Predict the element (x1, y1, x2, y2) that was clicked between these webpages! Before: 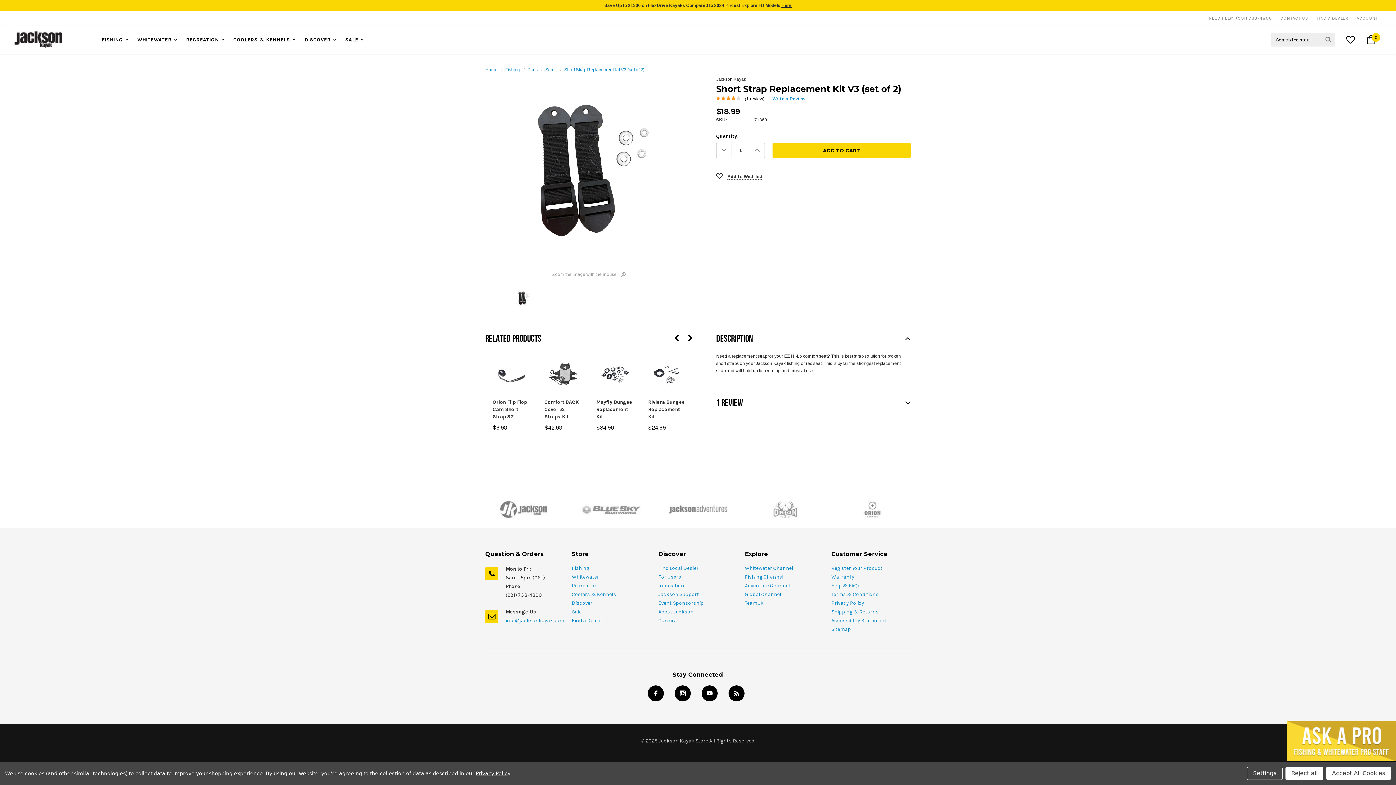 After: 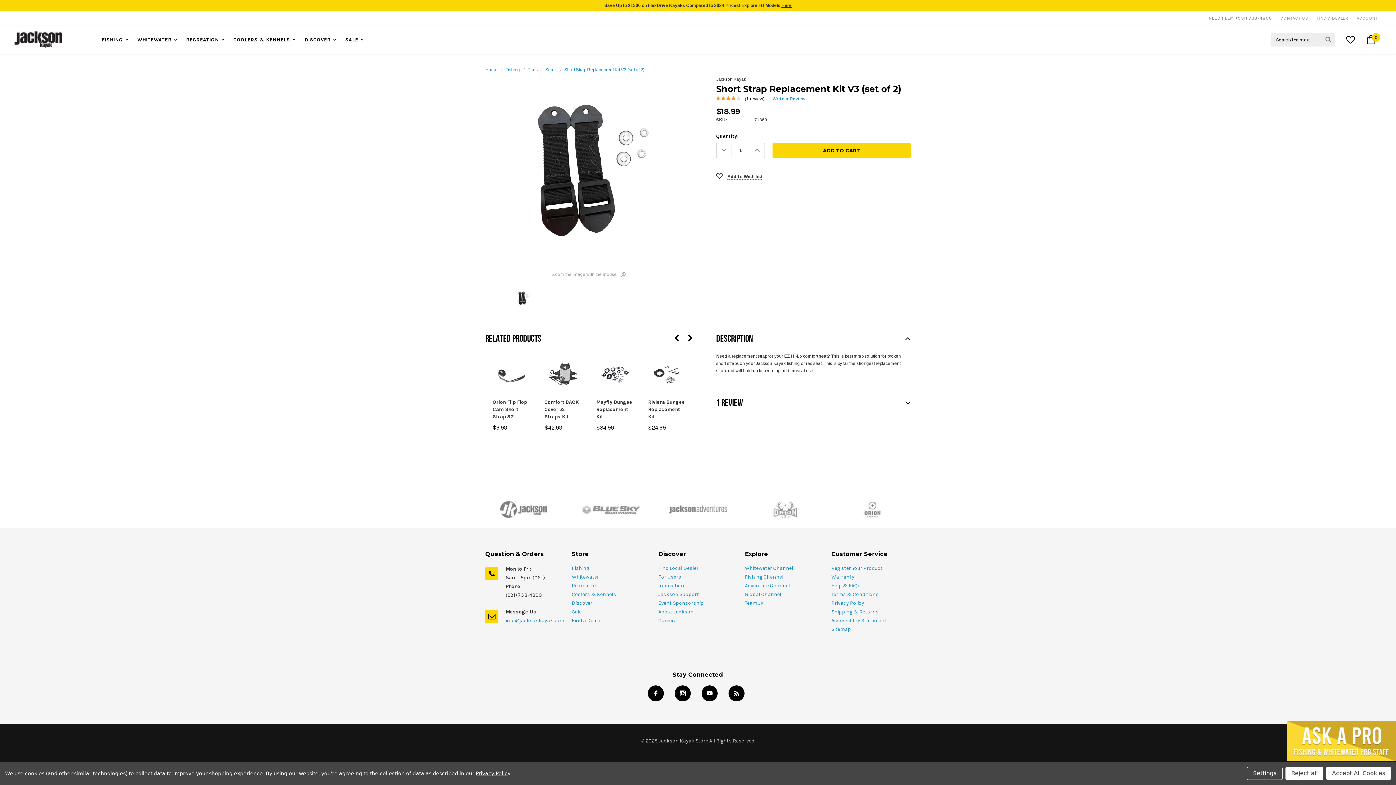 Action: bbox: (475, 770, 509, 776) label: Privacy Policy